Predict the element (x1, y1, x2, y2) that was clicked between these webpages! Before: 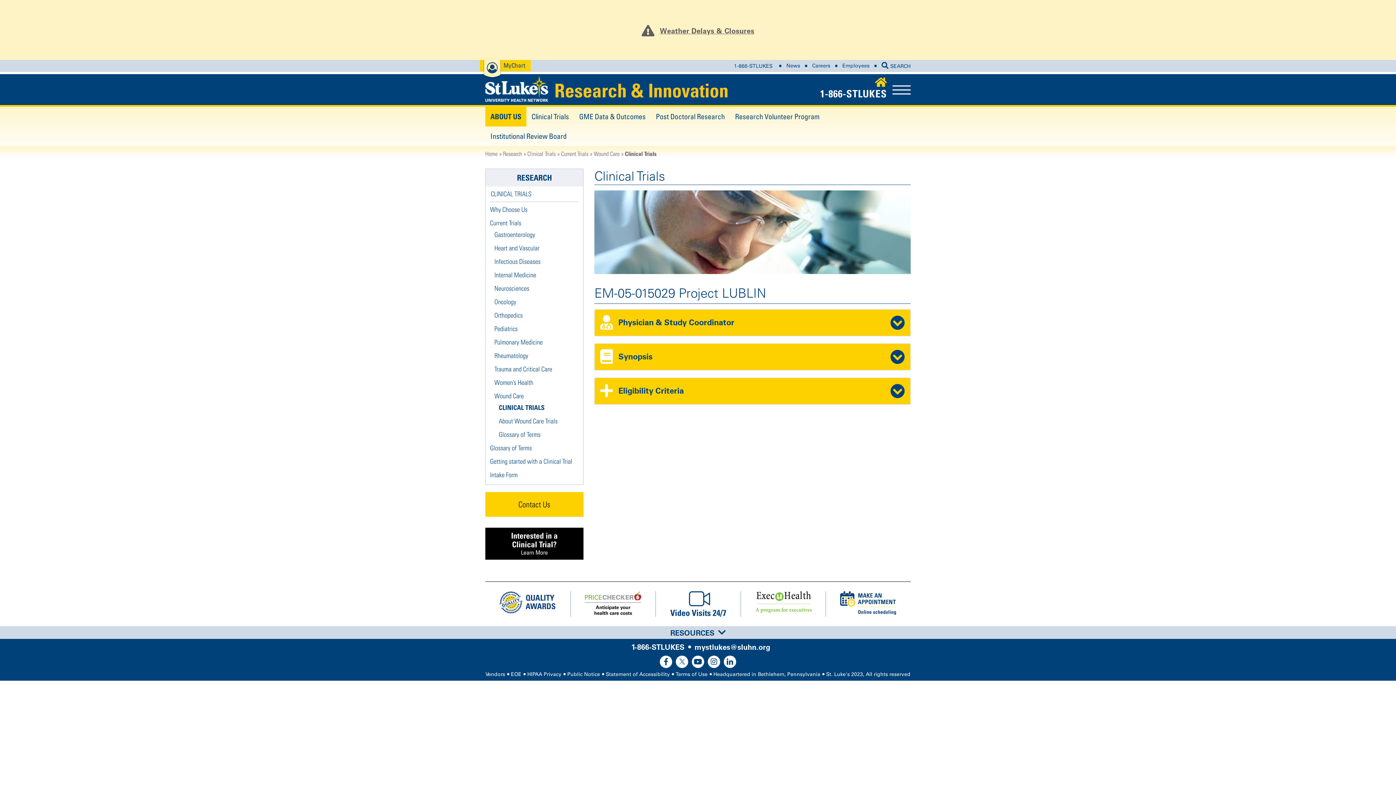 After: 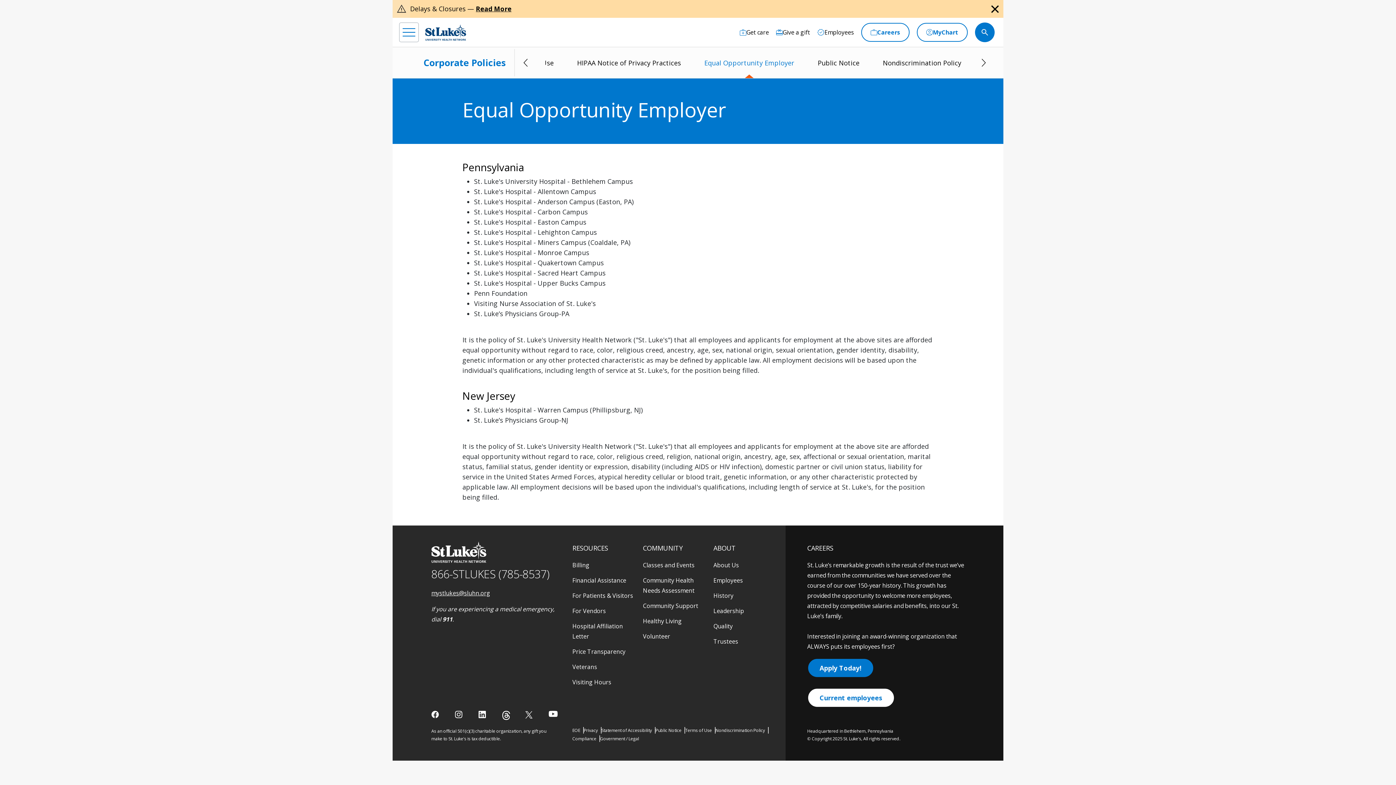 Action: label: EOE bbox: (511, 671, 521, 677)